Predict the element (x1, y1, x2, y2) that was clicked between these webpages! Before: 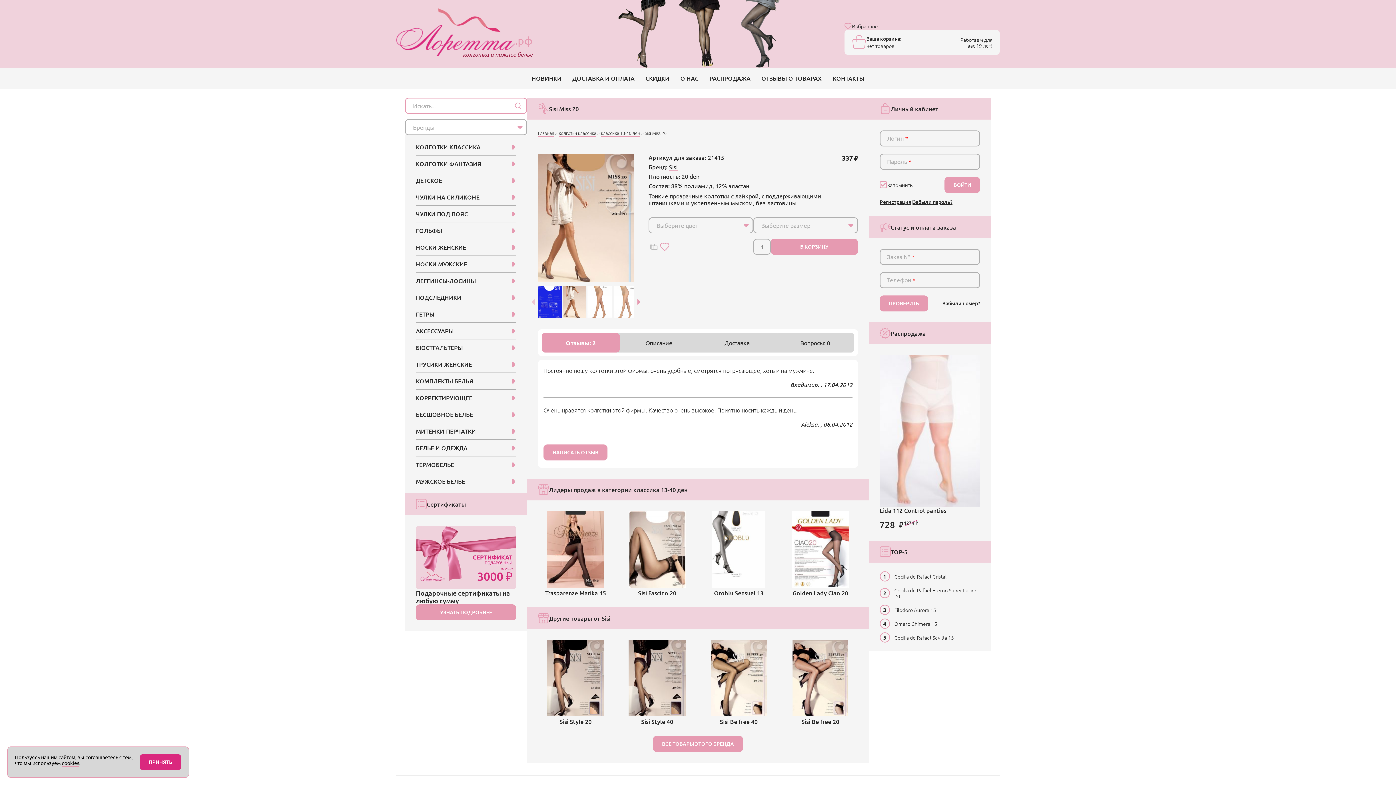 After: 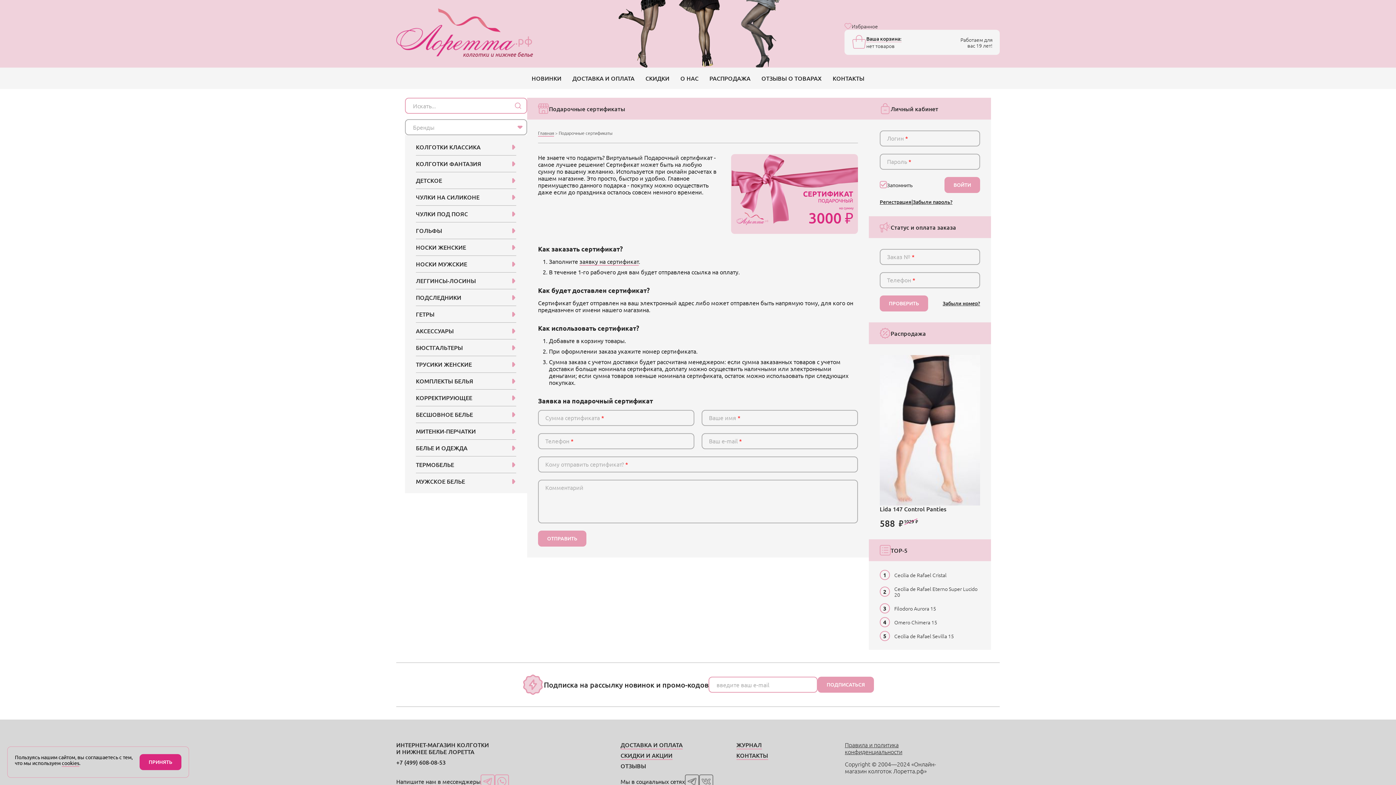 Action: label: УЗНАТЬ ПОДРОБНЕЕ bbox: (416, 604, 516, 620)